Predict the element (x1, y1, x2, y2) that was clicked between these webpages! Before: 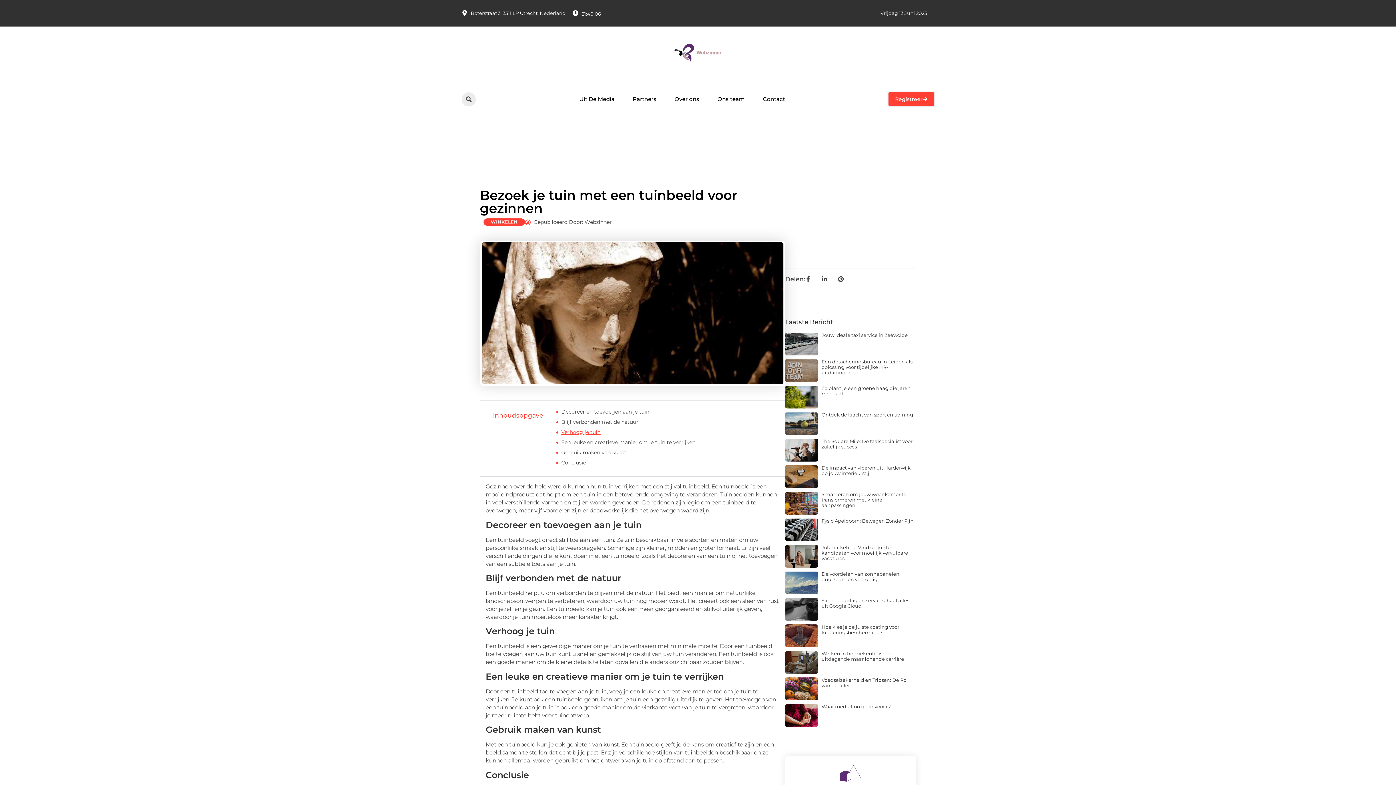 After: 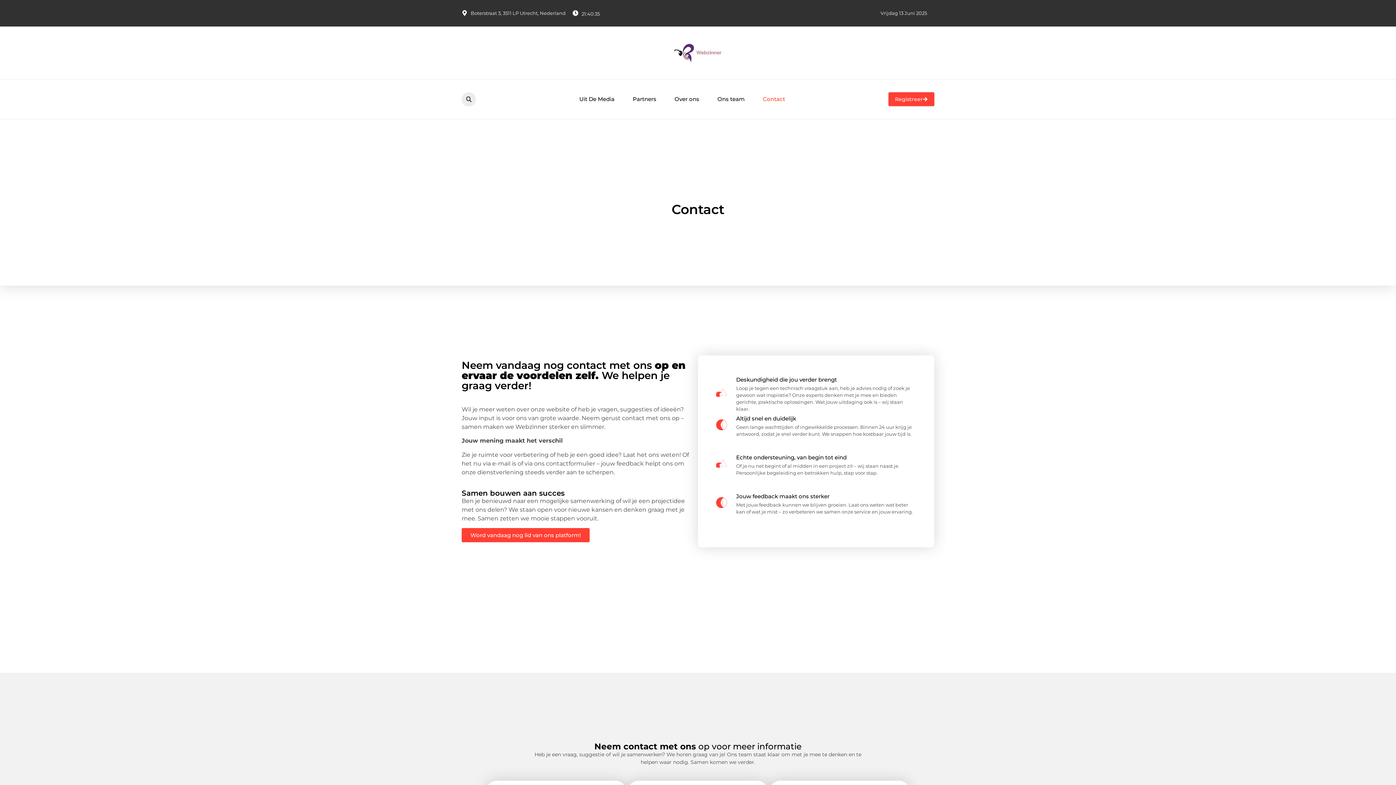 Action: bbox: (763, 91, 785, 107) label: Contact